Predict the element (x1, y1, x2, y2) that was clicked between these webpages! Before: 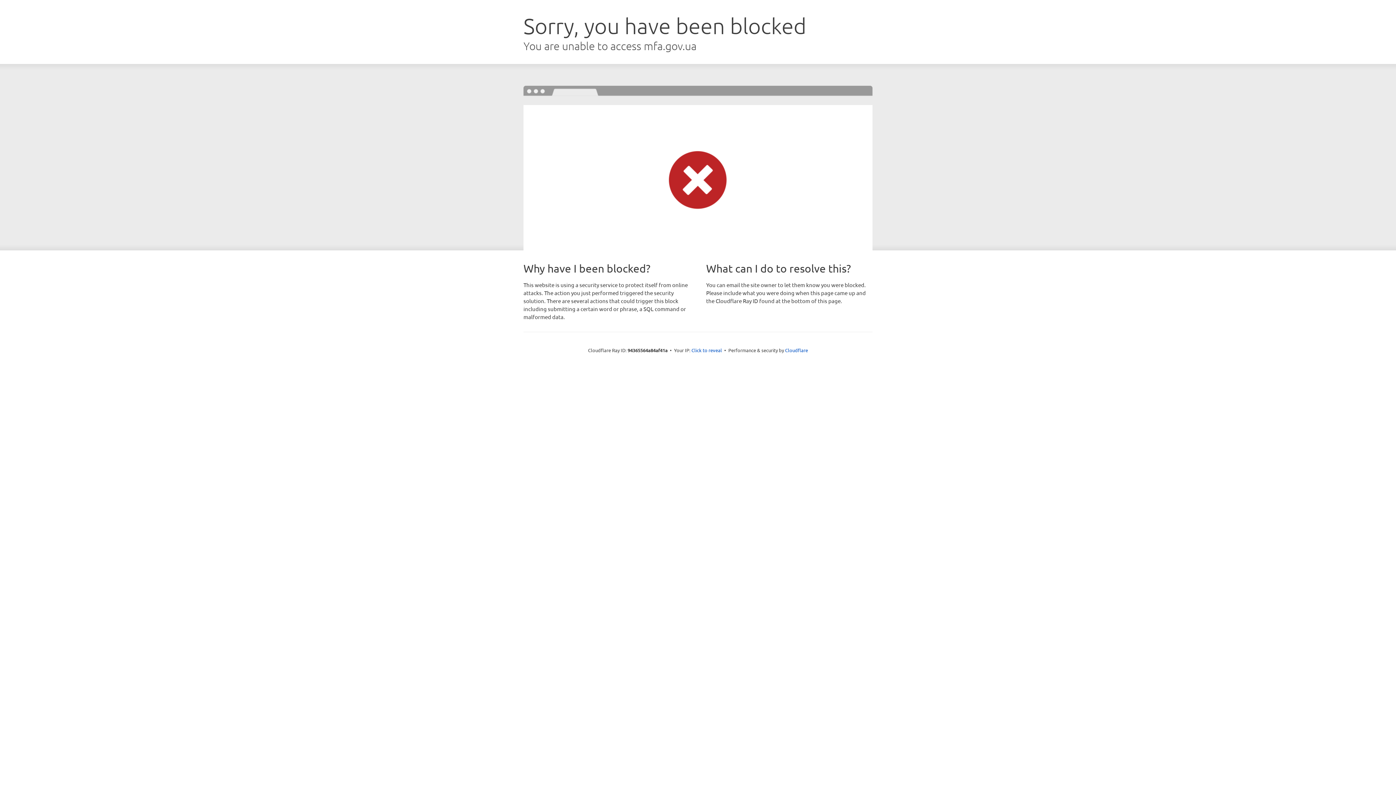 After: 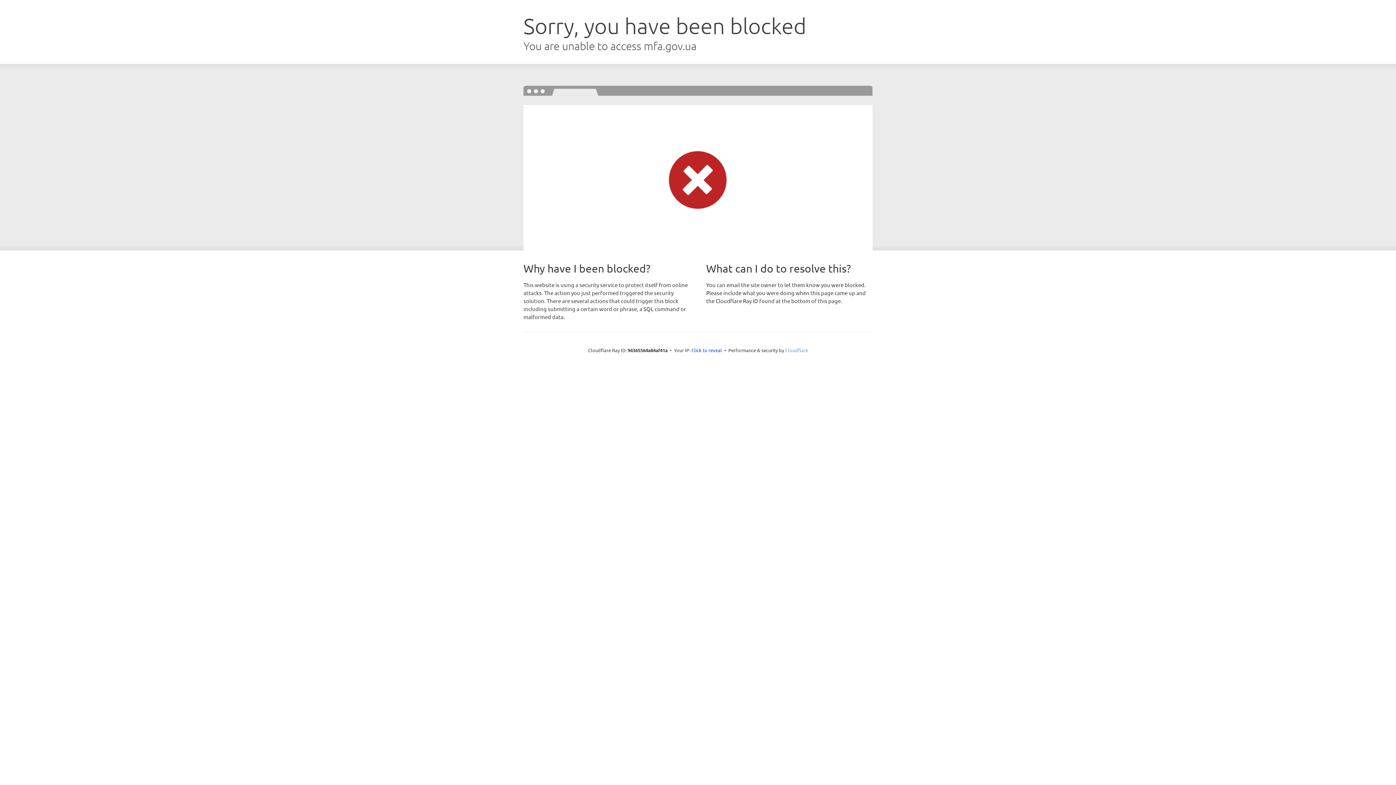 Action: label: Cloudflare bbox: (785, 347, 808, 353)